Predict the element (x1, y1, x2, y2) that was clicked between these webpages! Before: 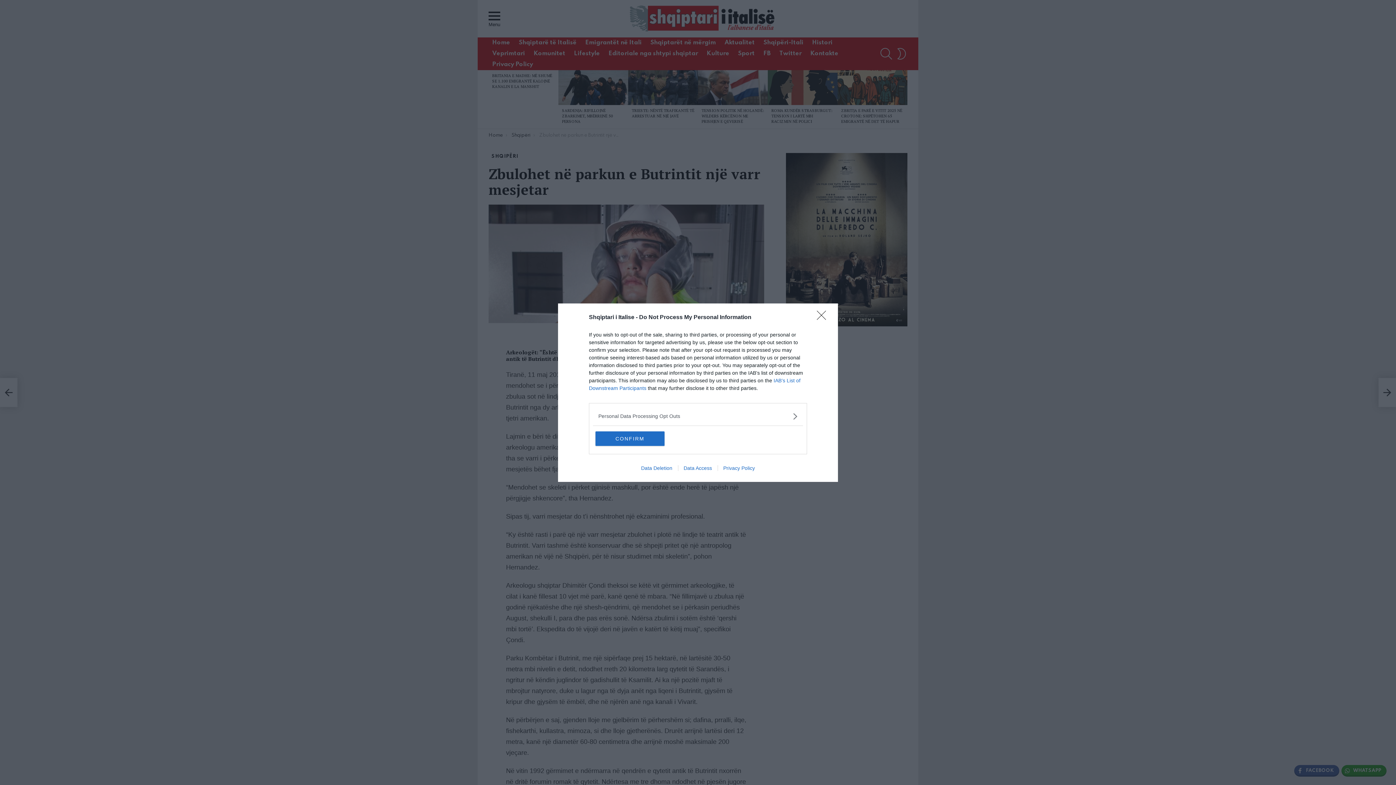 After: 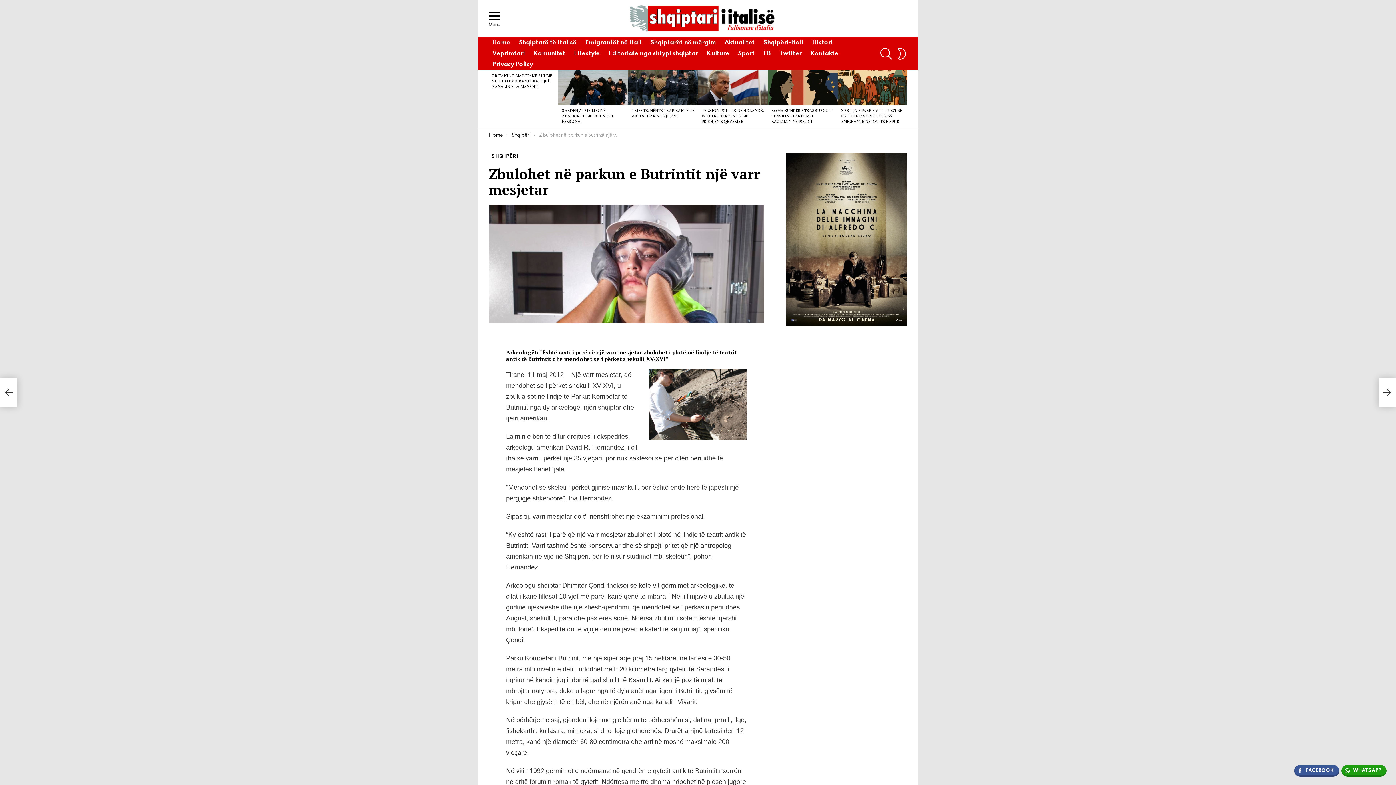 Action: label: Close bbox: (817, 310, 830, 324)